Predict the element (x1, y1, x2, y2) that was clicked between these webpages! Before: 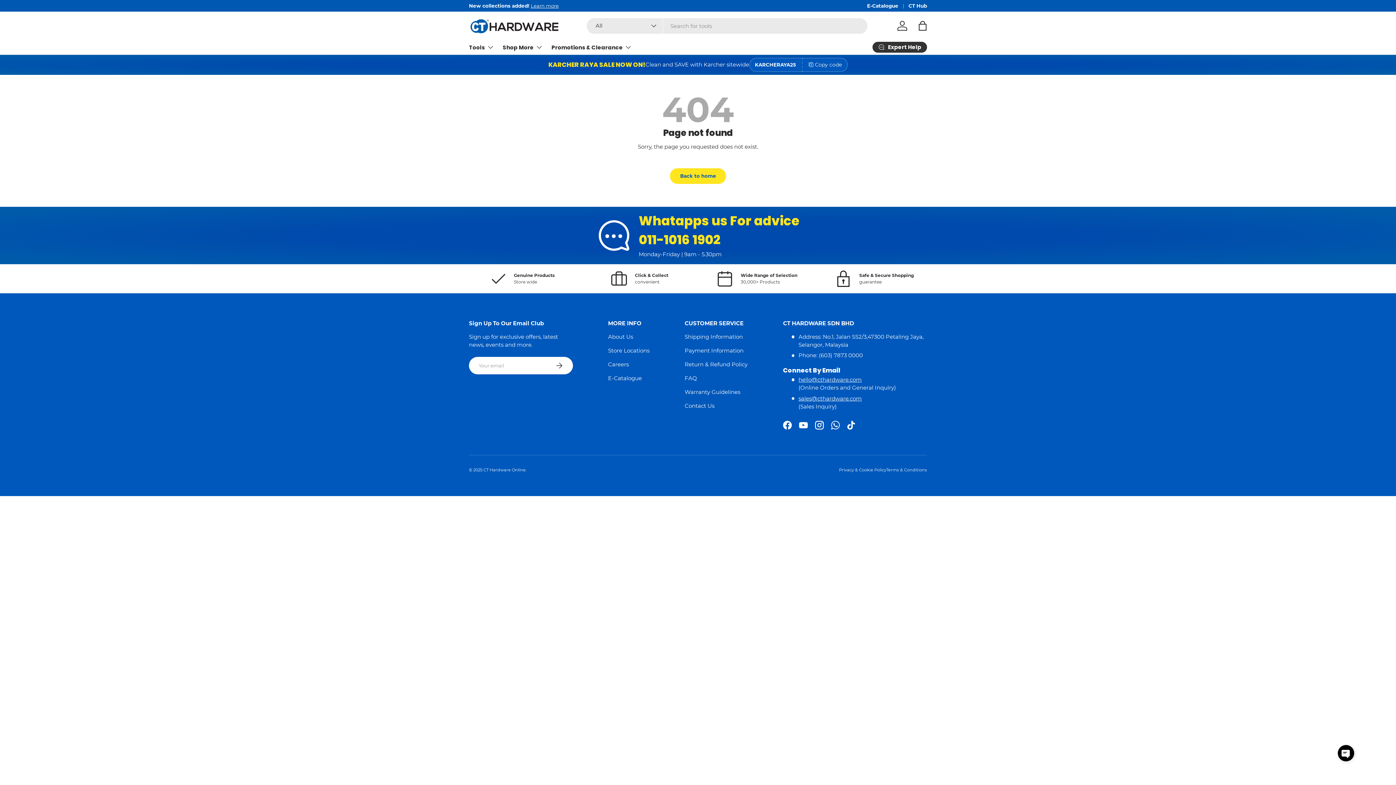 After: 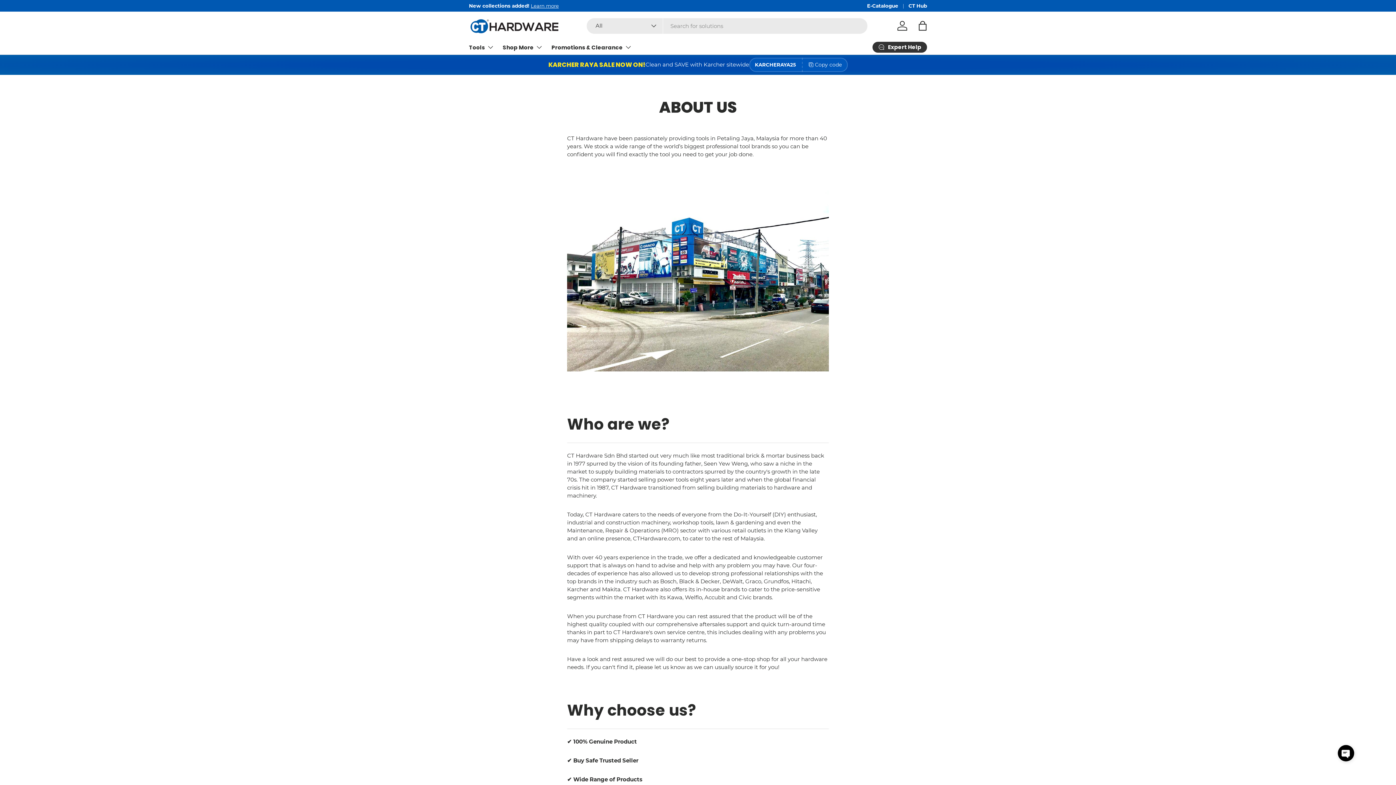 Action: bbox: (608, 333, 633, 340) label: About Us